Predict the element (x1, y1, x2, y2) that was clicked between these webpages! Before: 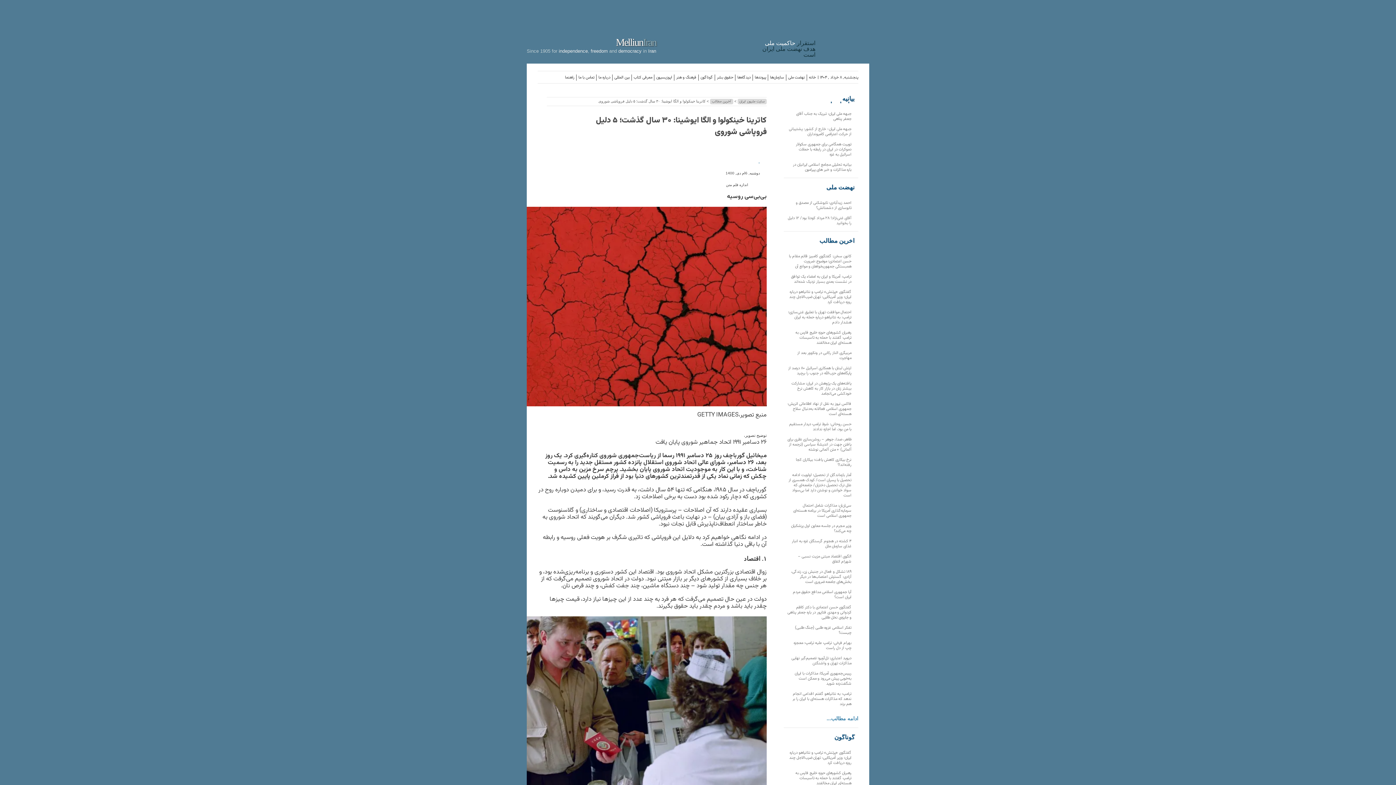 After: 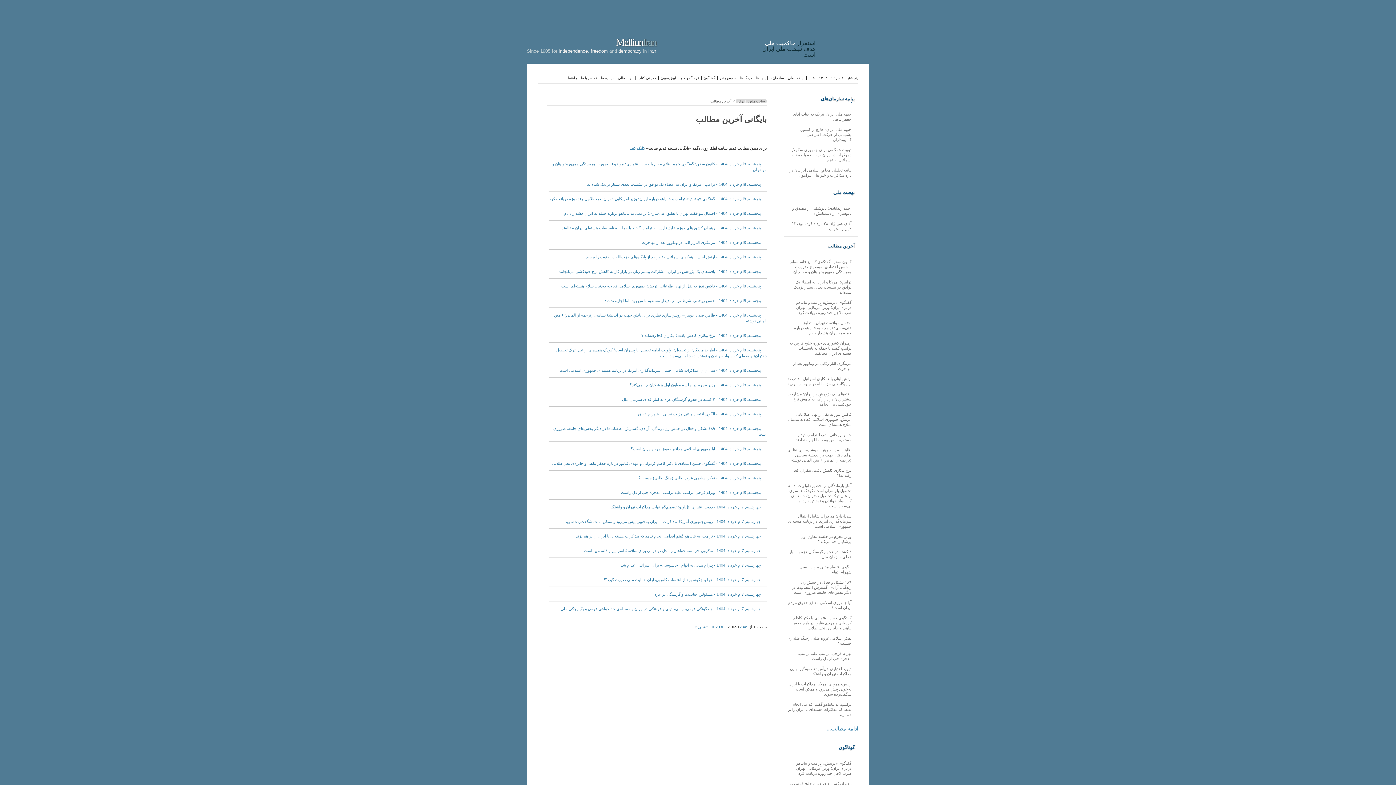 Action: label: آخرین مطالب bbox: (710, 98, 733, 104)